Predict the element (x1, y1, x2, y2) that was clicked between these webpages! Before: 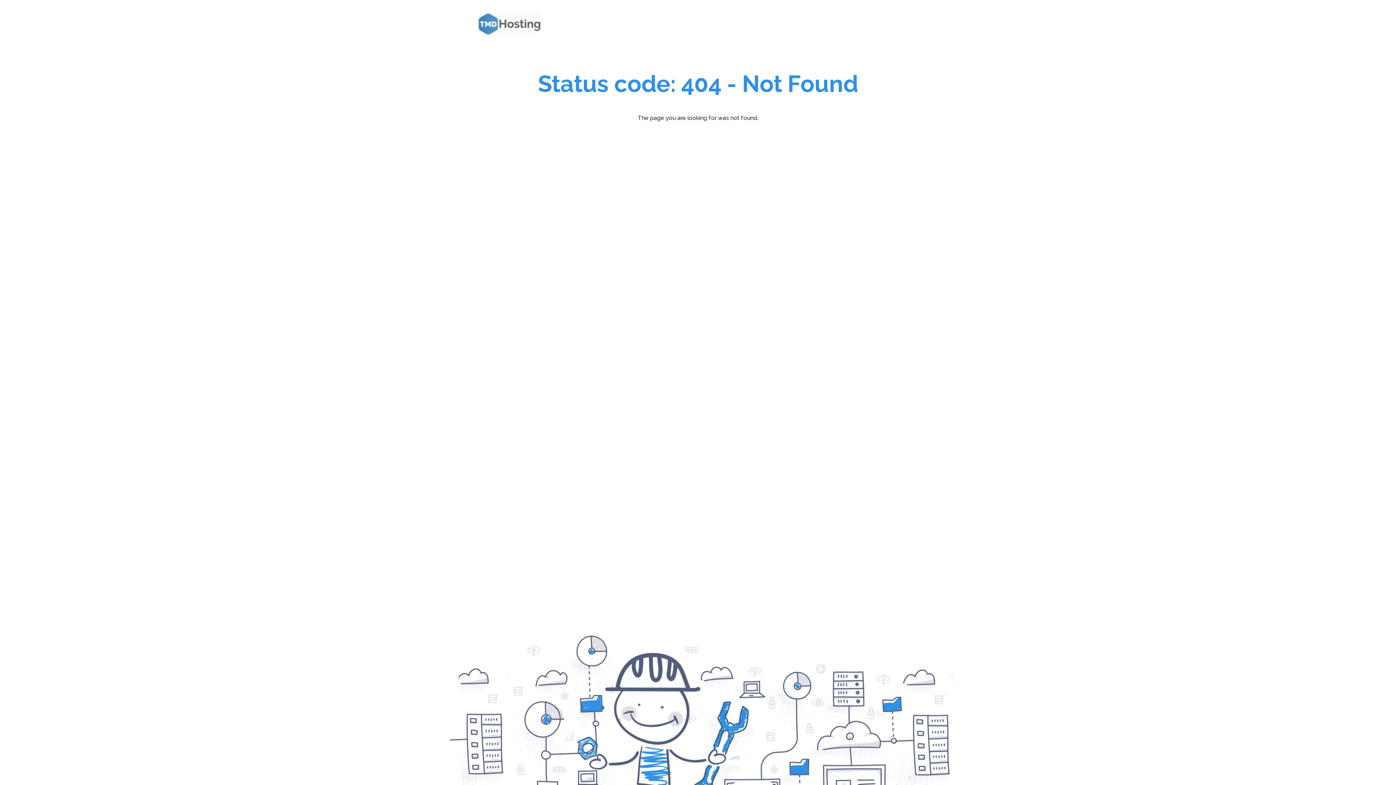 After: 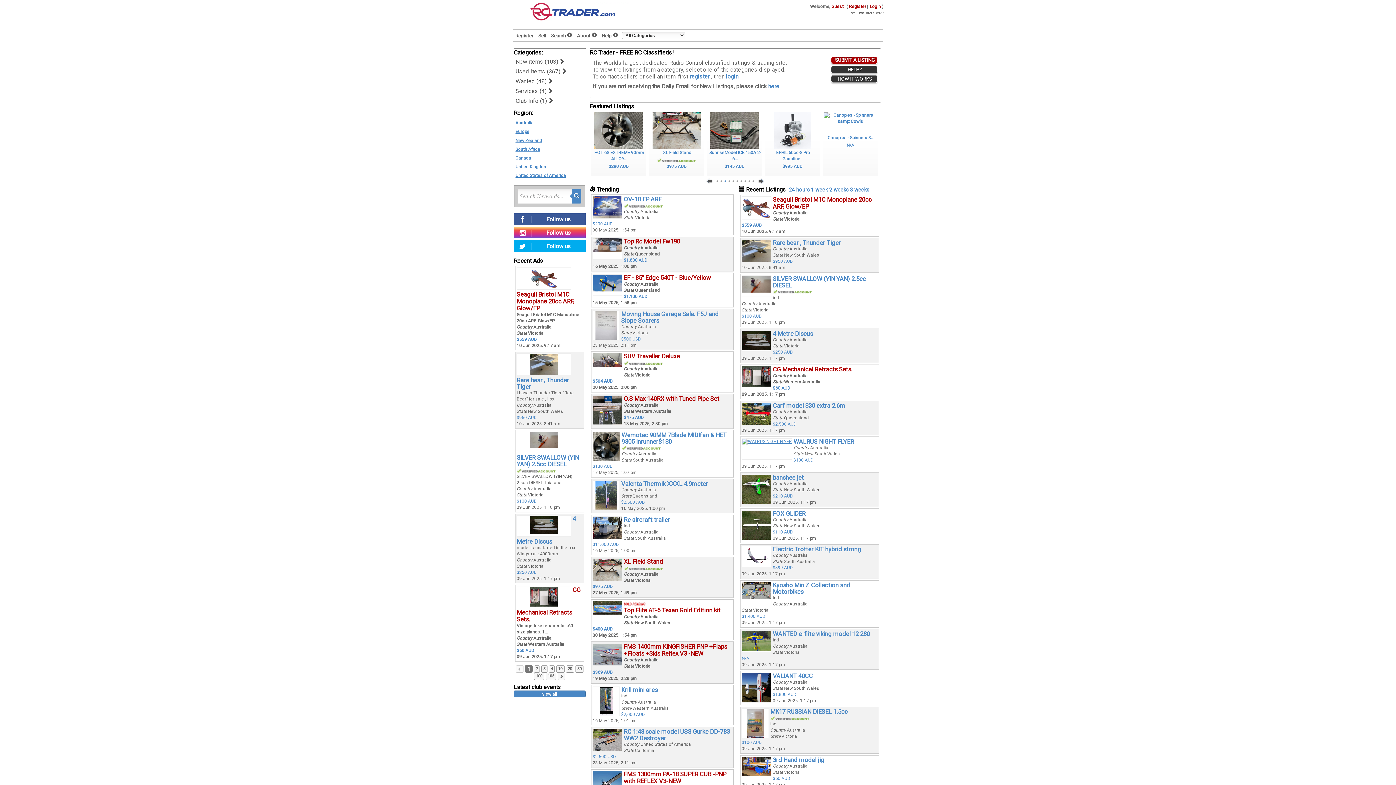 Action: bbox: (472, 7, 550, 40)